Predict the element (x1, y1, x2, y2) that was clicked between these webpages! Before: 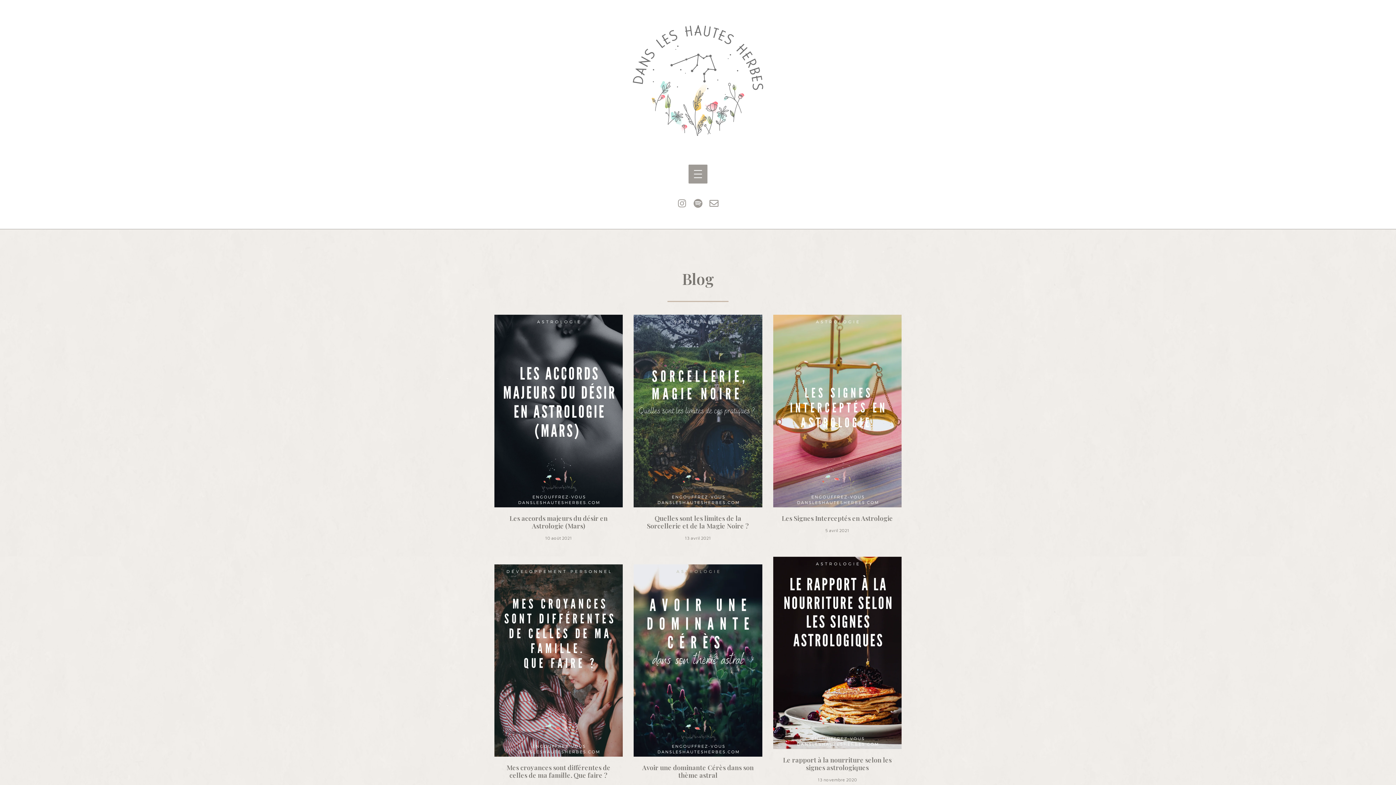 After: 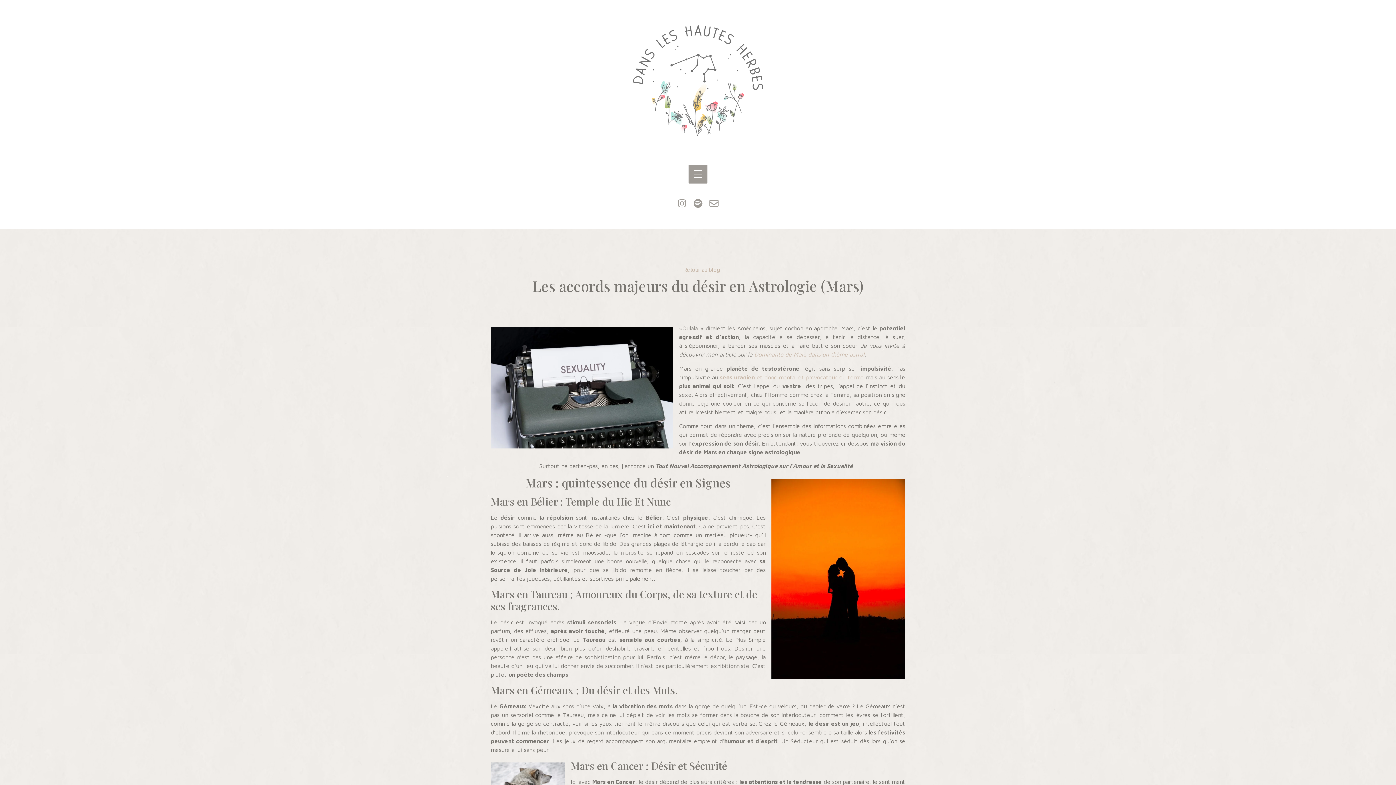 Action: bbox: (494, 314, 623, 507)